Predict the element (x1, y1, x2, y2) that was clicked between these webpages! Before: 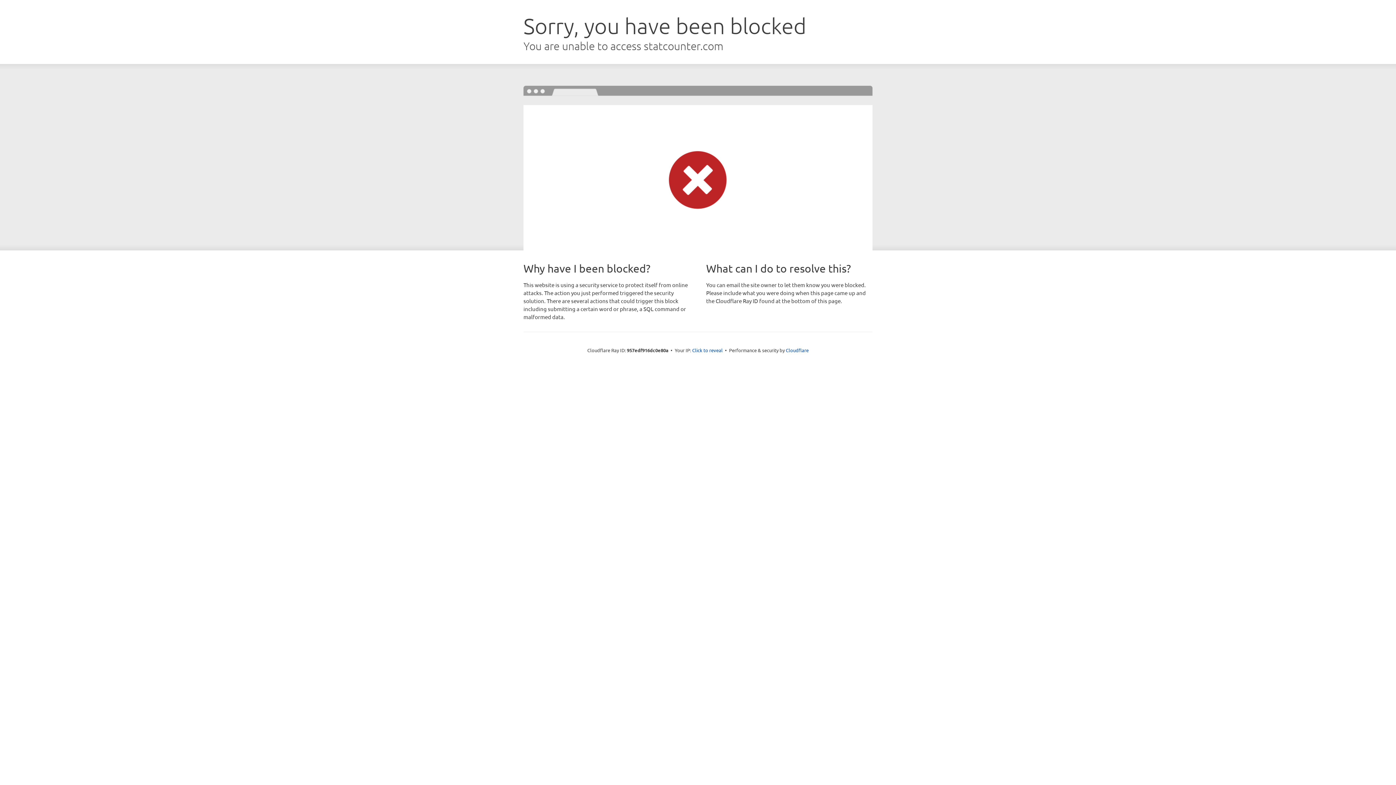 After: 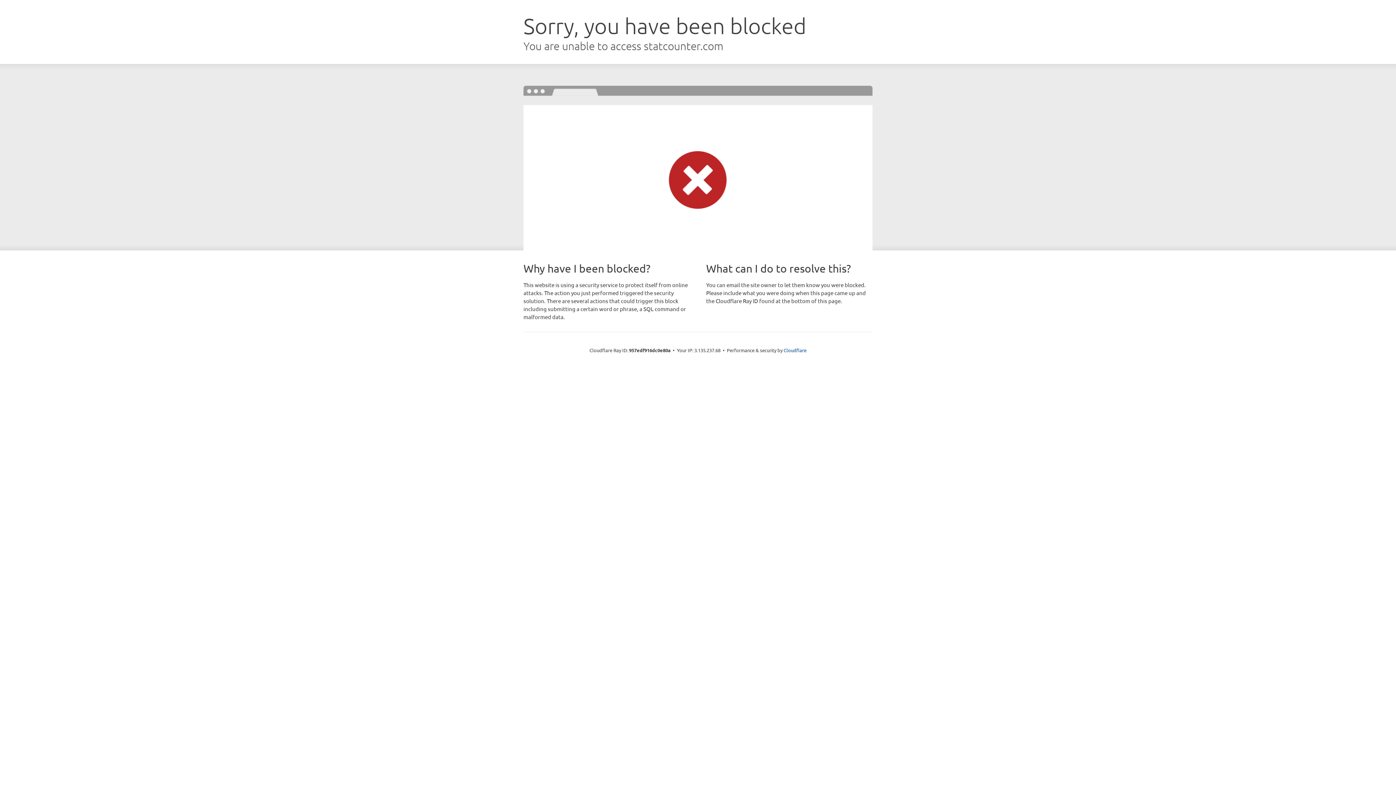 Action: label: Click to reveal bbox: (692, 346, 722, 353)